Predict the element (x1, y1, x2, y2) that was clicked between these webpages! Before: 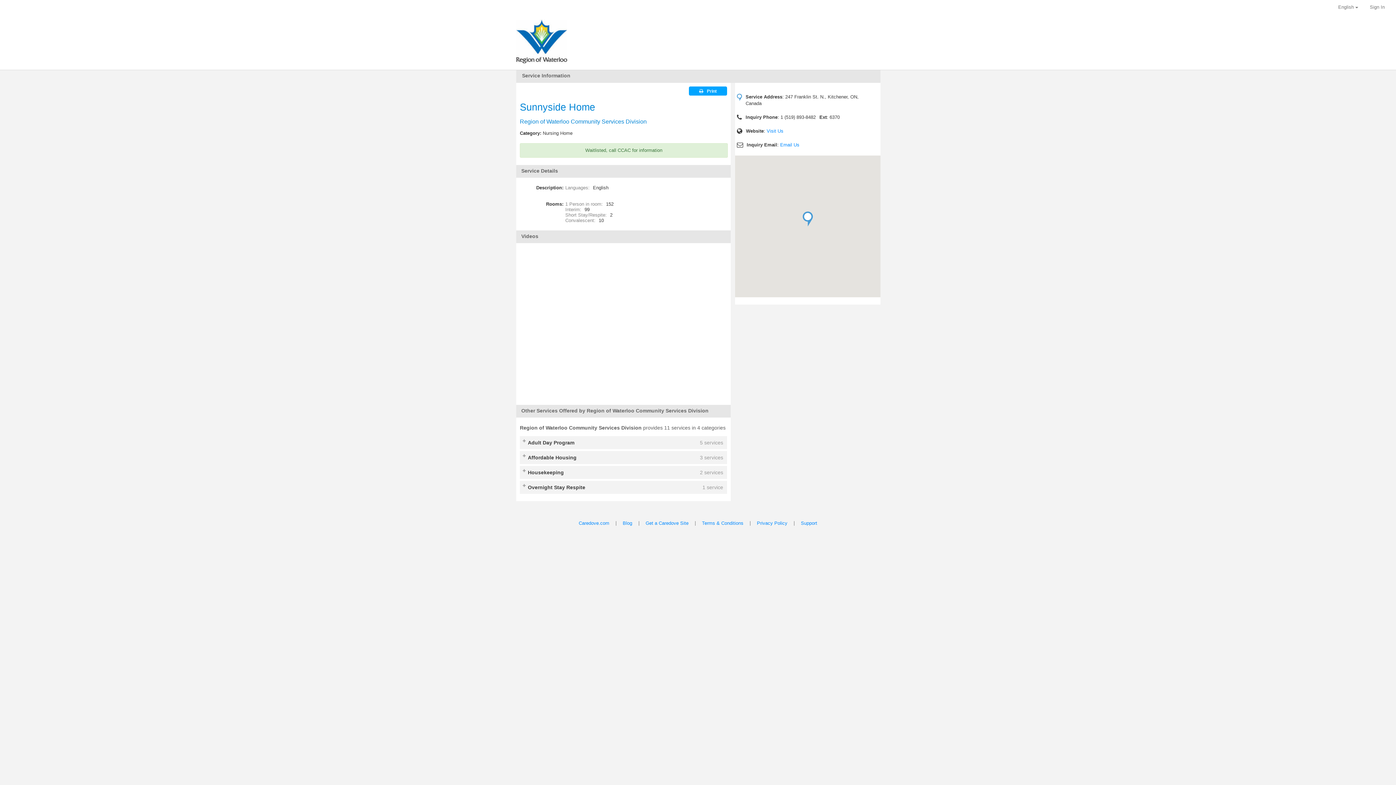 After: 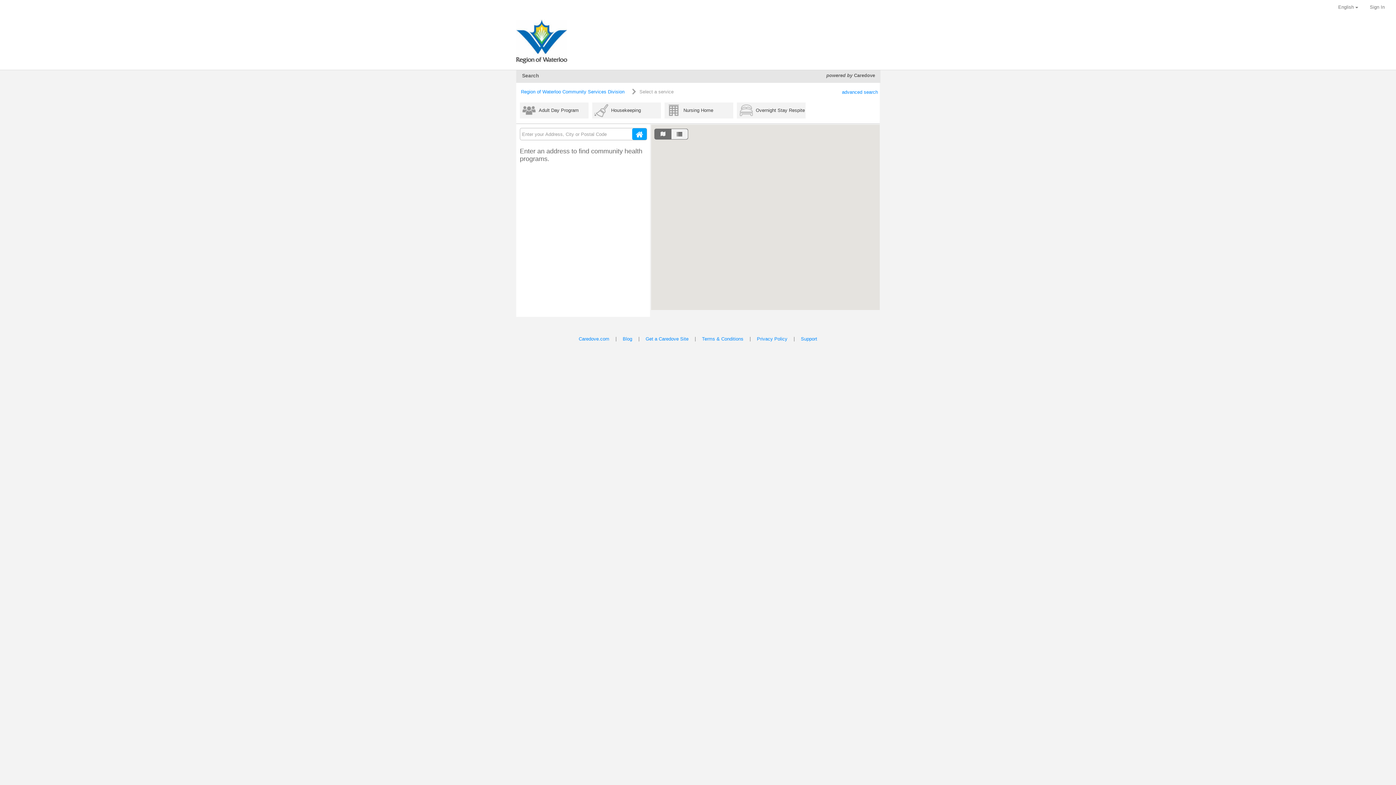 Action: bbox: (516, 38, 567, 43)